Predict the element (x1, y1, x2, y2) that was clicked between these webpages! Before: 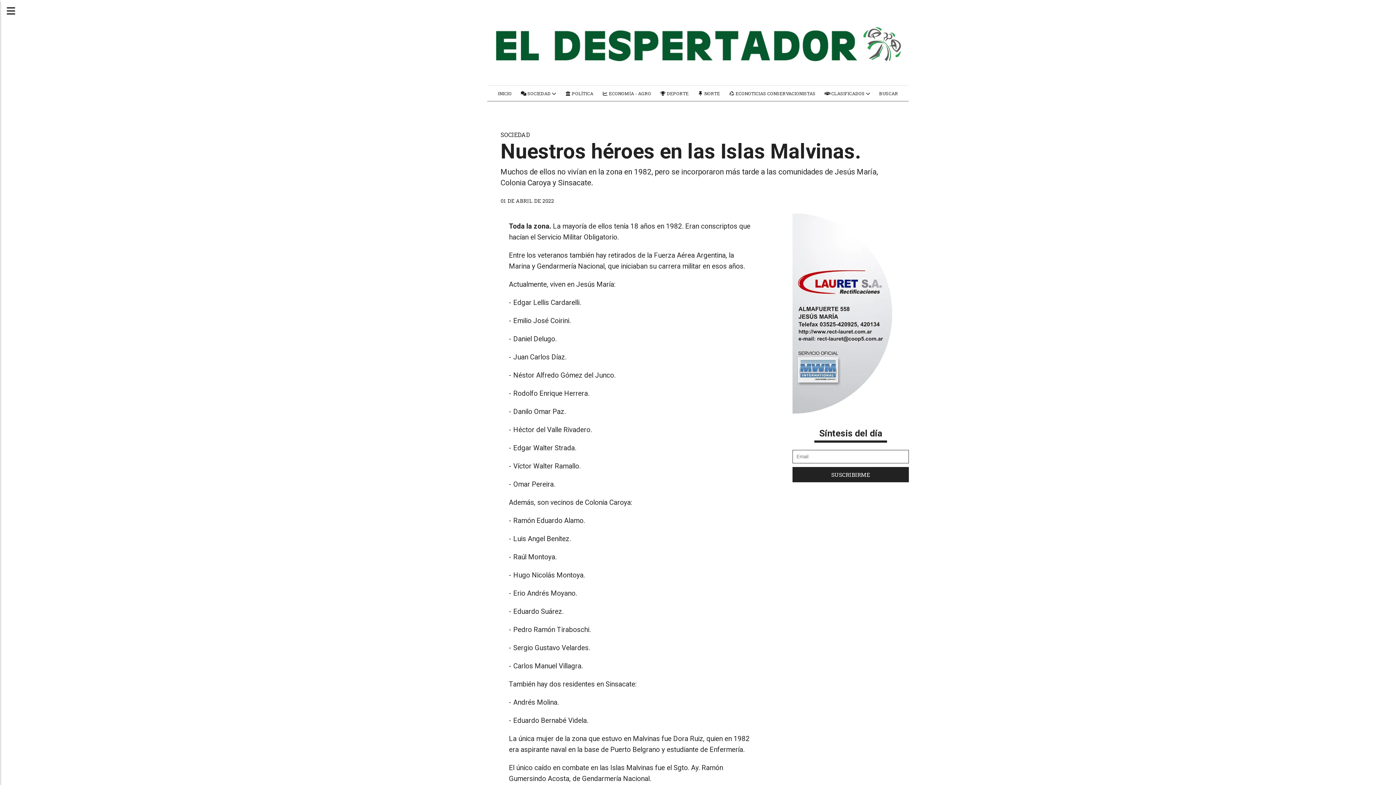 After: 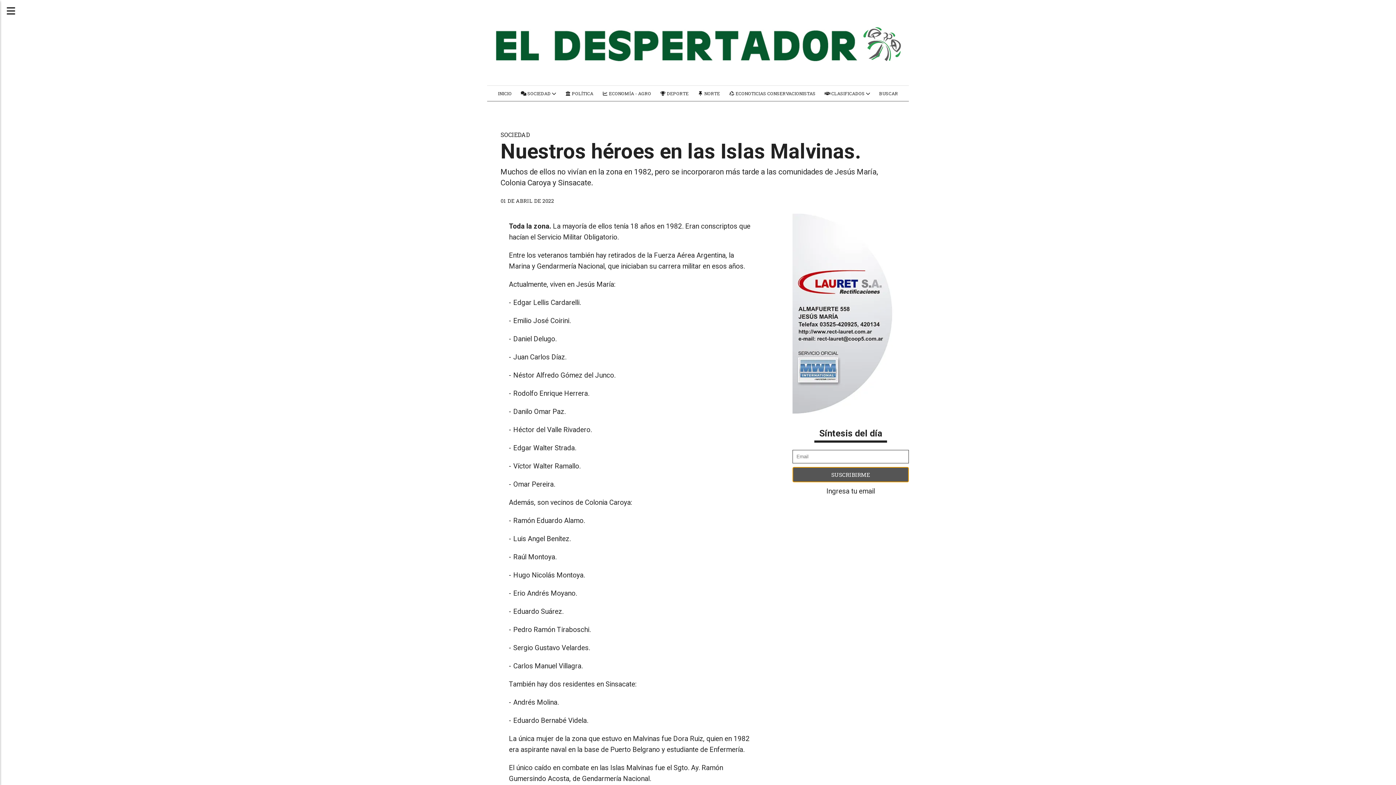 Action: bbox: (792, 467, 909, 482) label: SUSCRIBIRME